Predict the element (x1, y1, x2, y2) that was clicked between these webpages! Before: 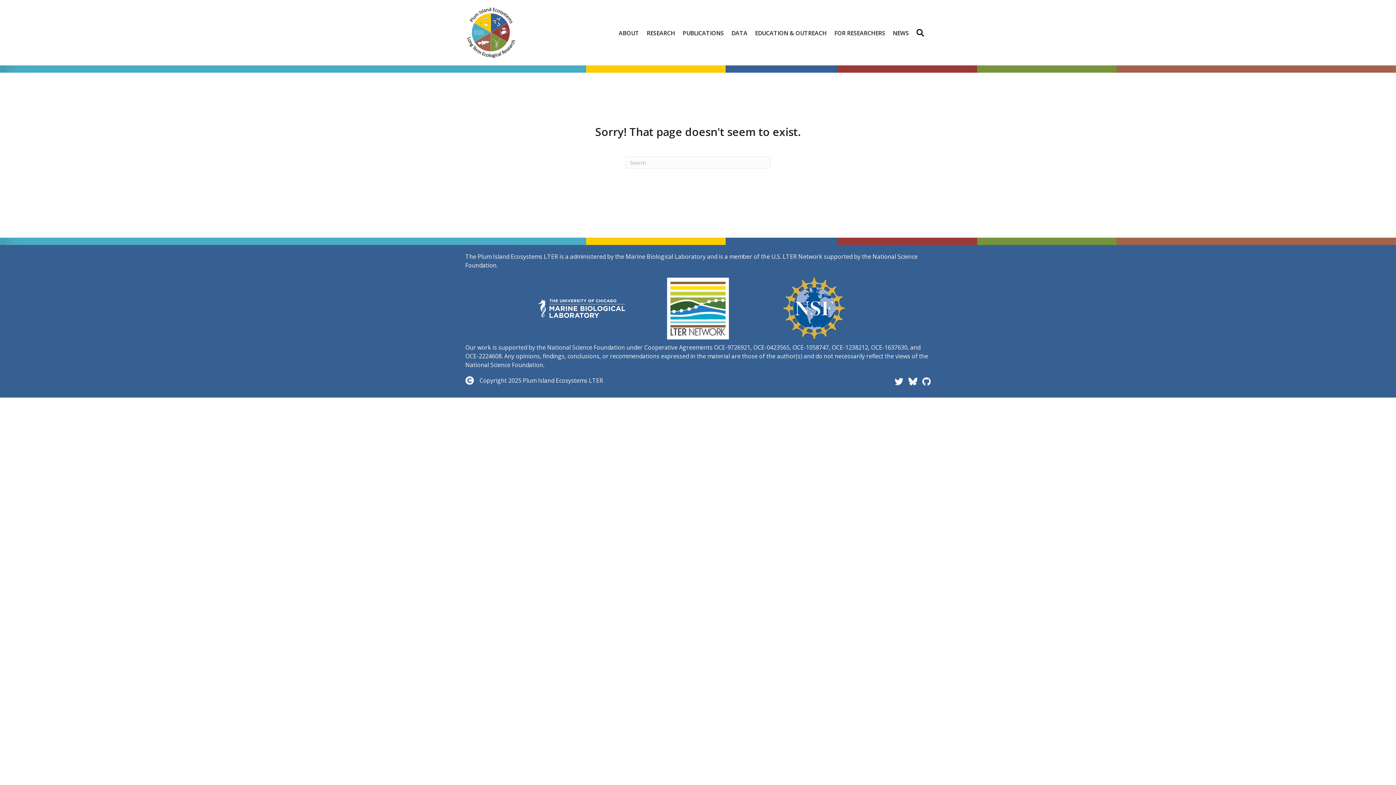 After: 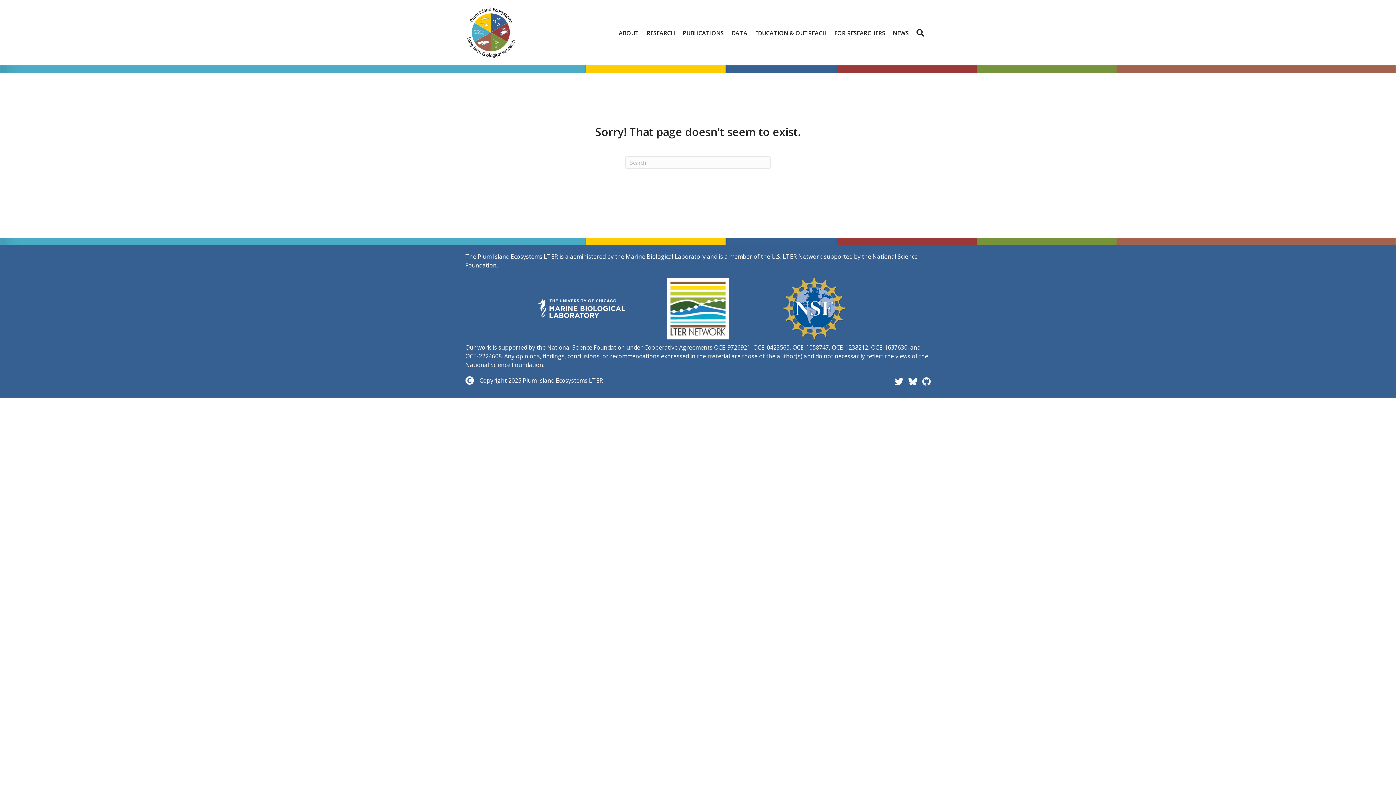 Action: bbox: (538, 304, 625, 312)